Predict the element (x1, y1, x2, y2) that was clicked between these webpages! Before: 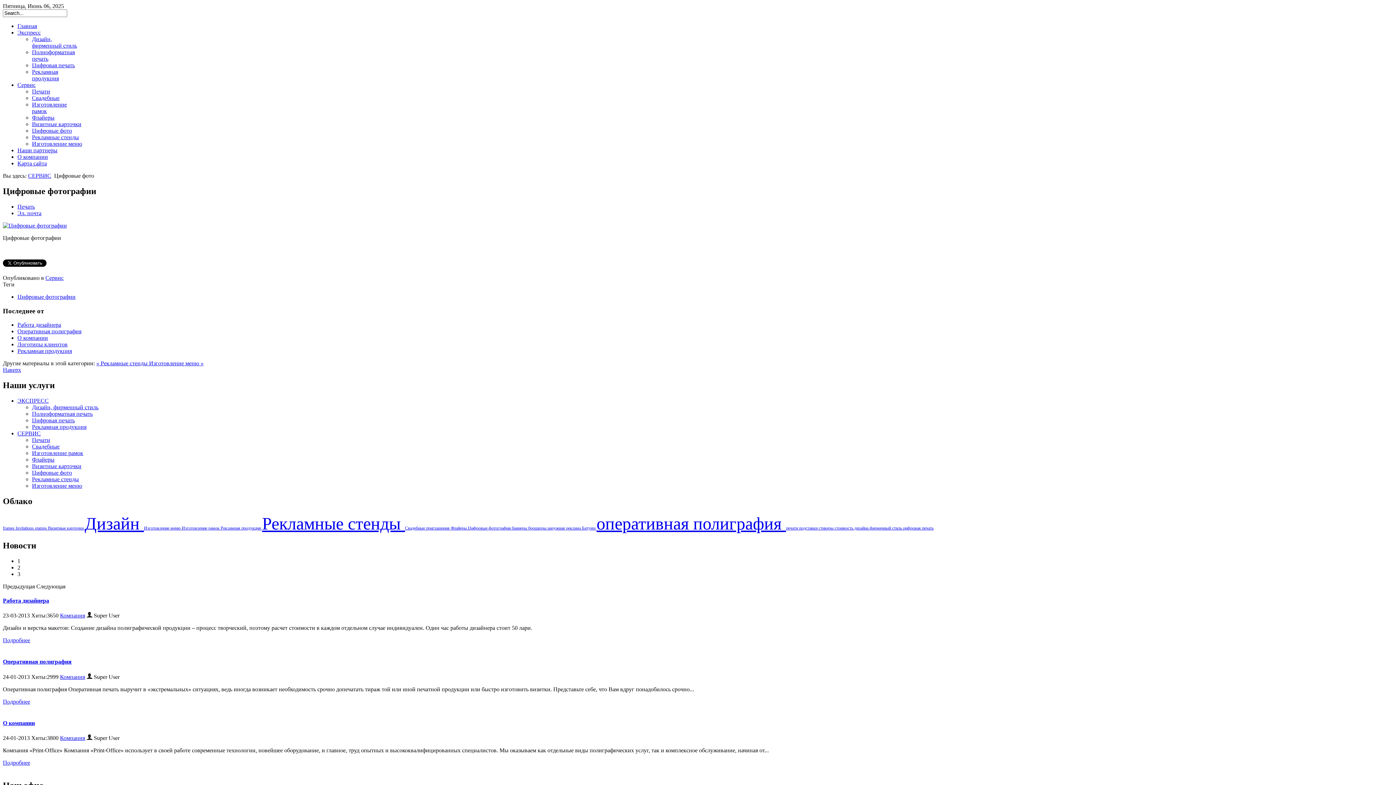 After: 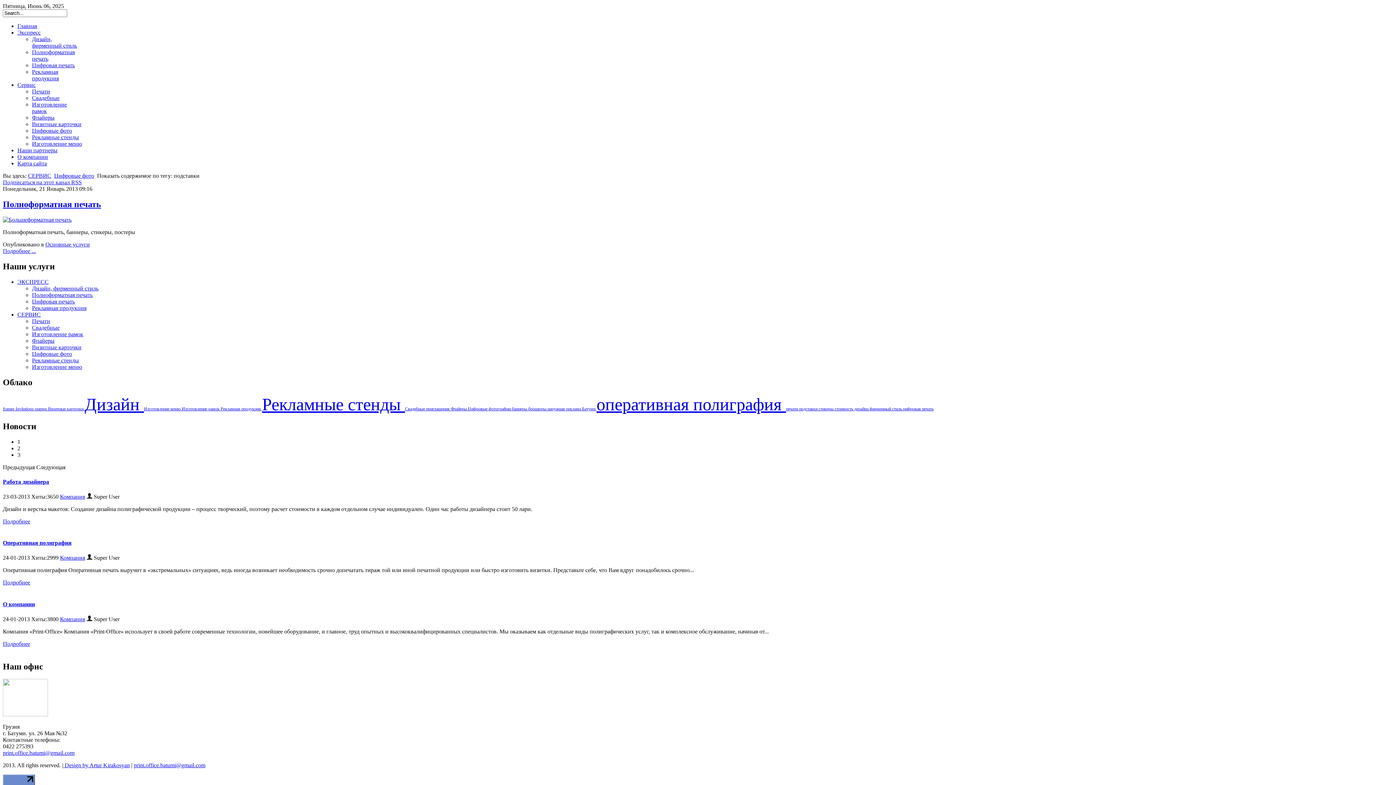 Action: label: подставки  bbox: (799, 525, 818, 530)